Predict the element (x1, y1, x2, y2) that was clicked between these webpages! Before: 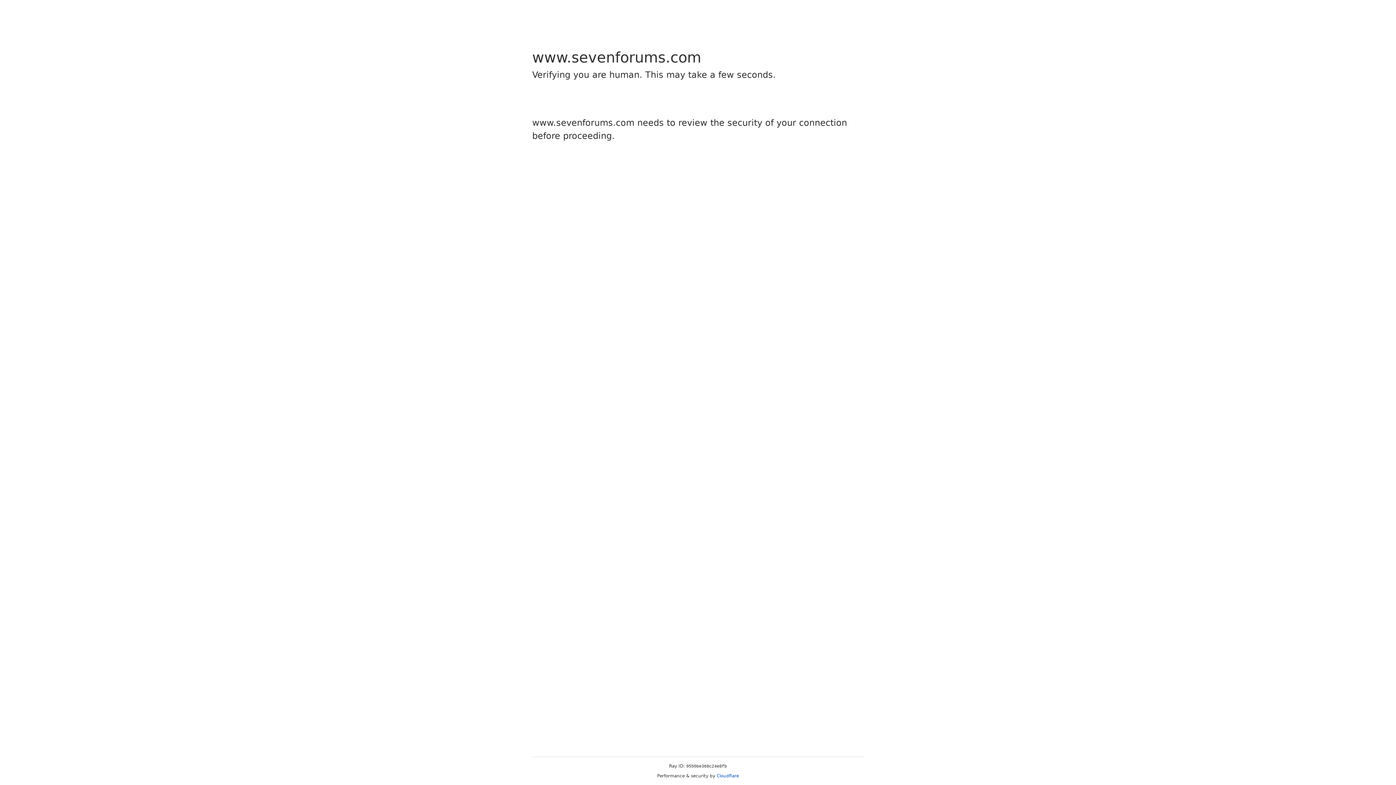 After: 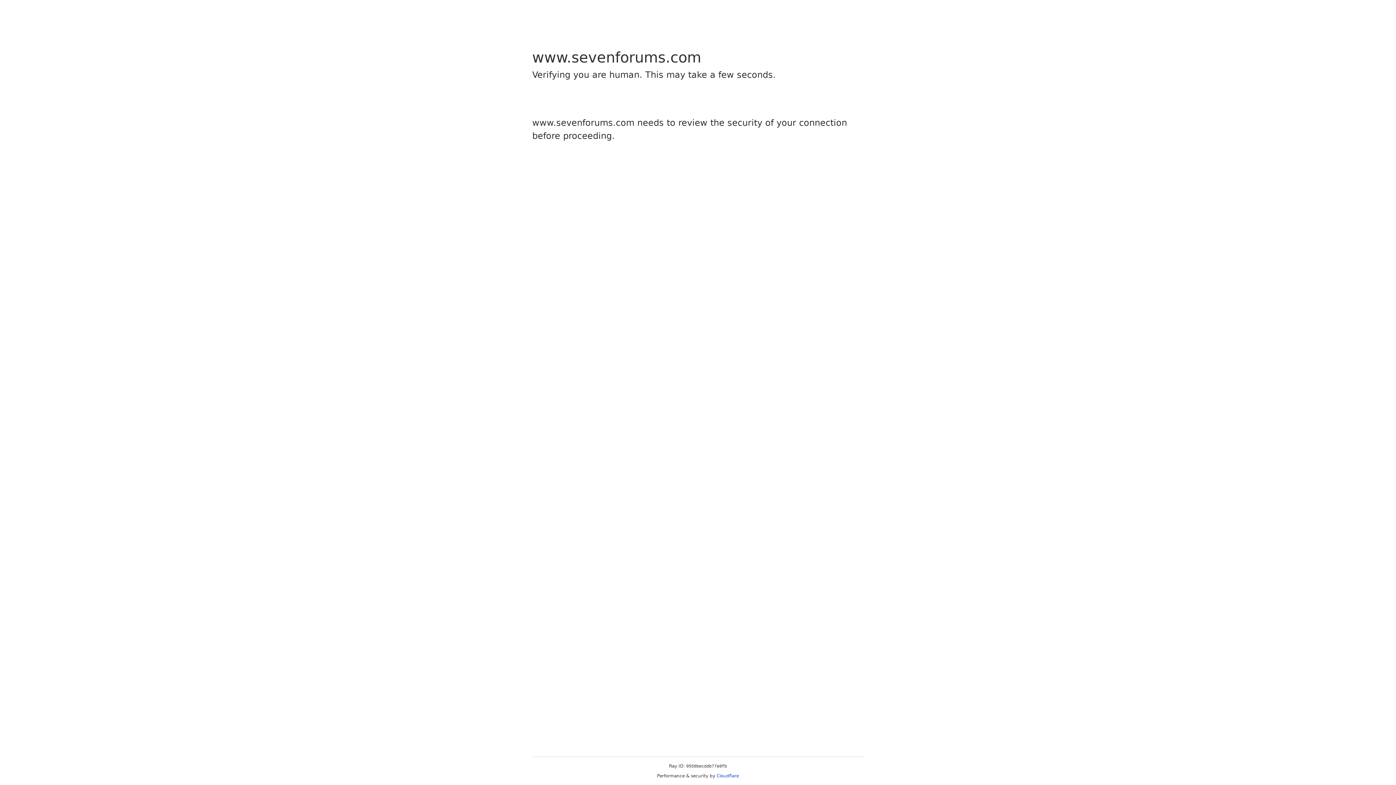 Action: bbox: (716, 773, 739, 778) label: Cloudflare